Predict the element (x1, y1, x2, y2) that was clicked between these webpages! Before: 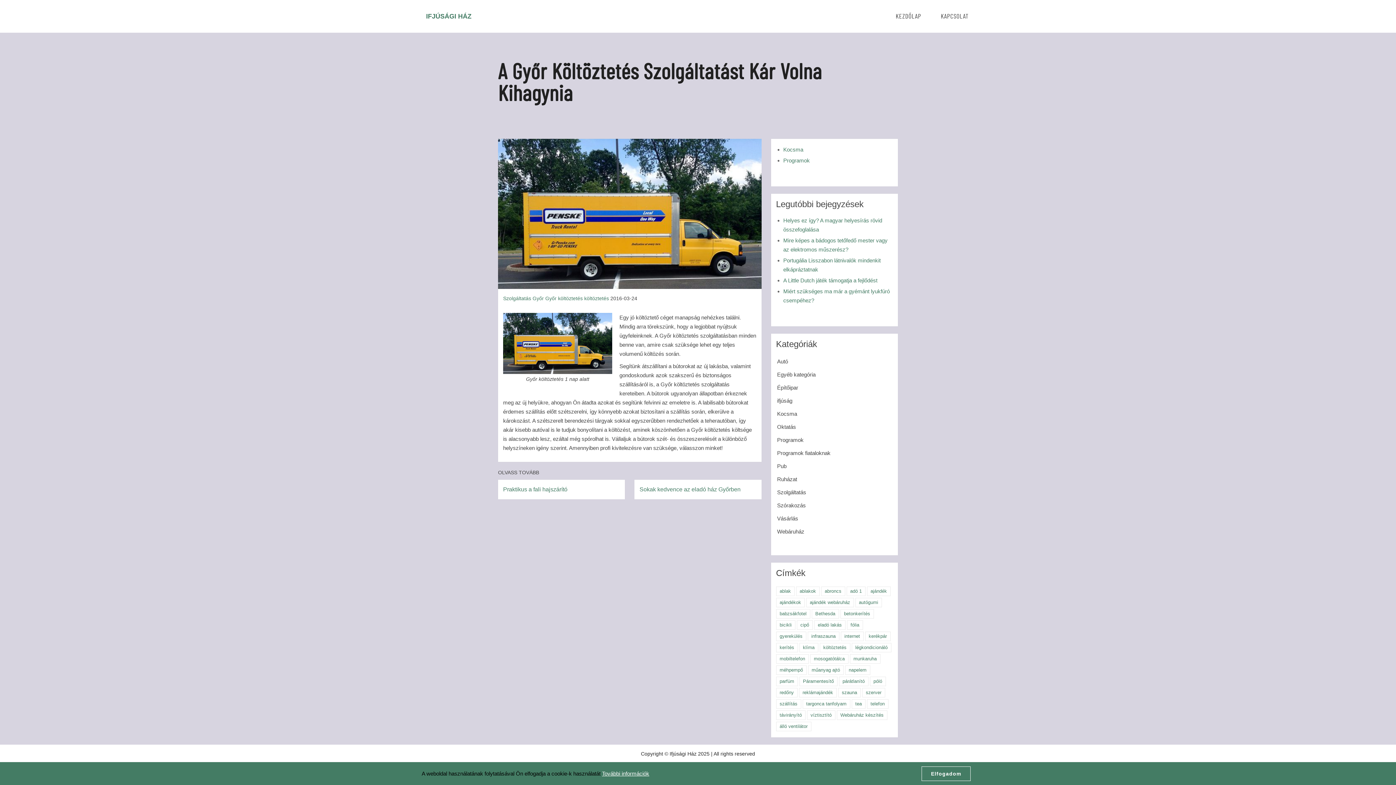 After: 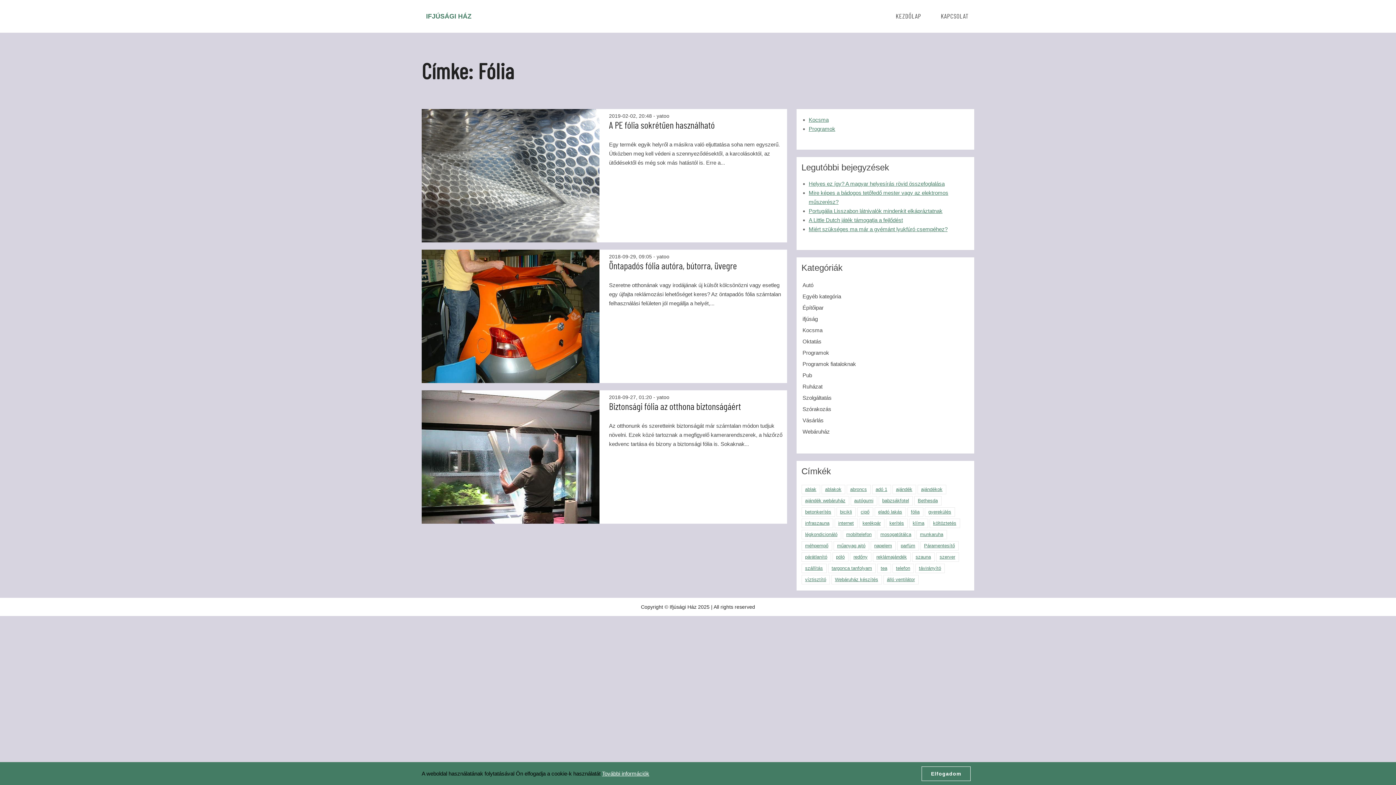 Action: bbox: (847, 620, 863, 630) label: fólia